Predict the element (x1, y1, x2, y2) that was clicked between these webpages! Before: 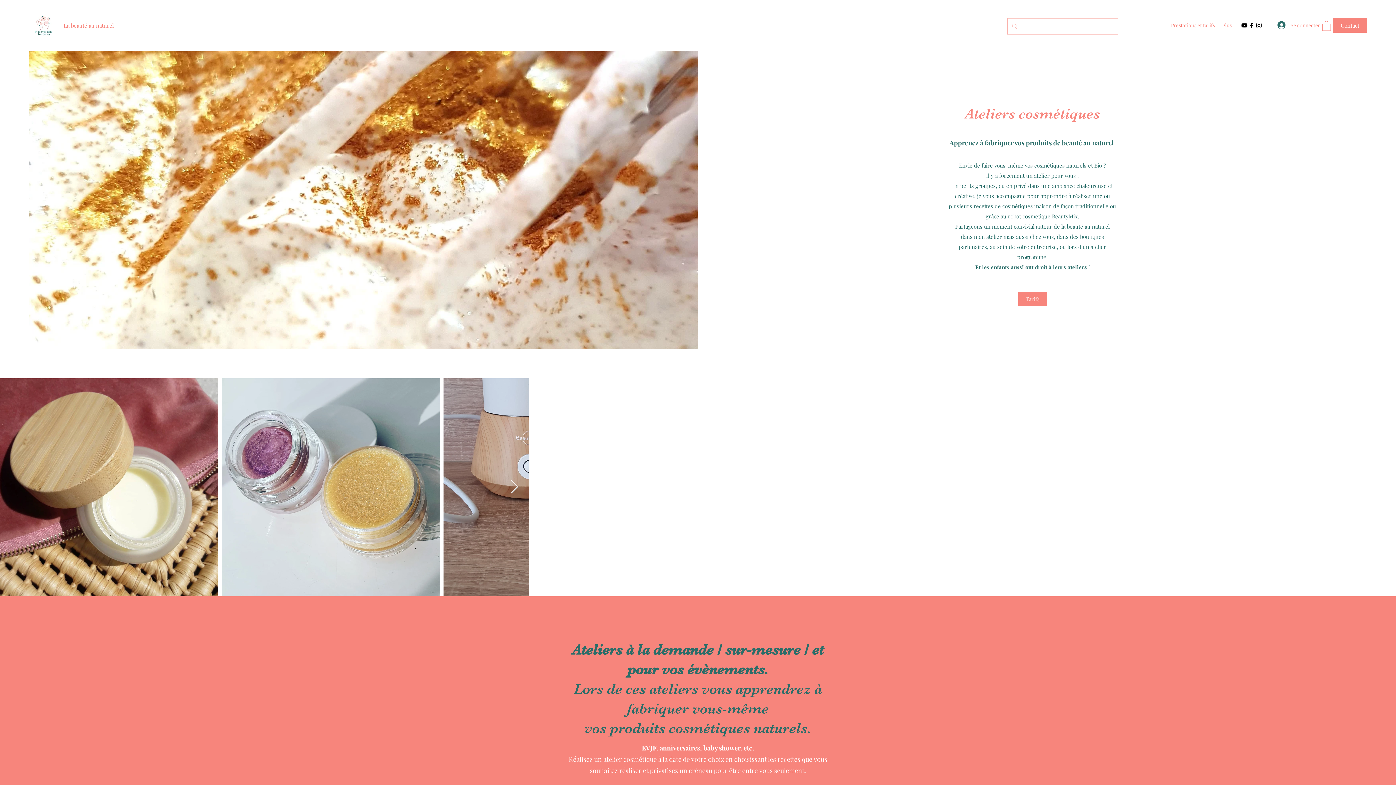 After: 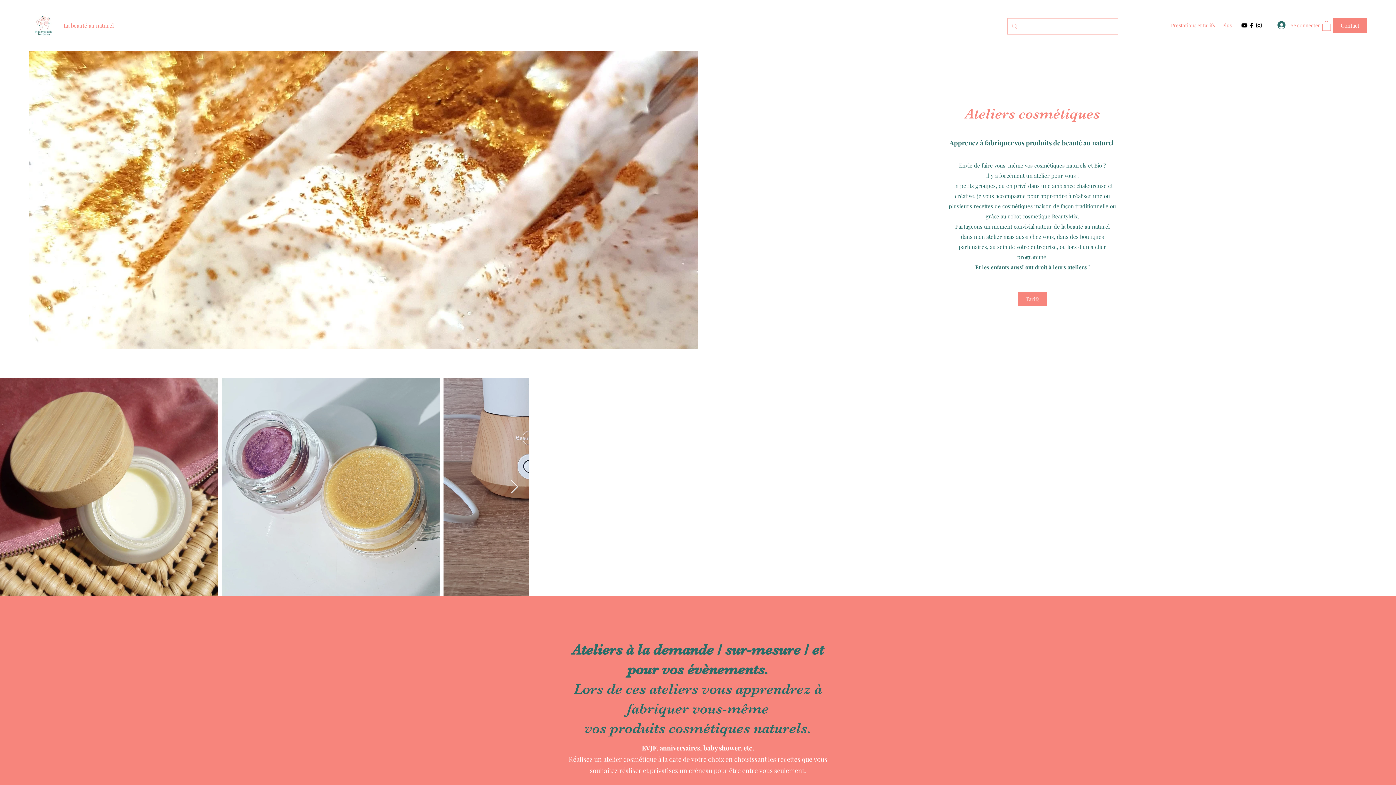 Action: label: Facebook bbox: (1248, 21, 1255, 29)